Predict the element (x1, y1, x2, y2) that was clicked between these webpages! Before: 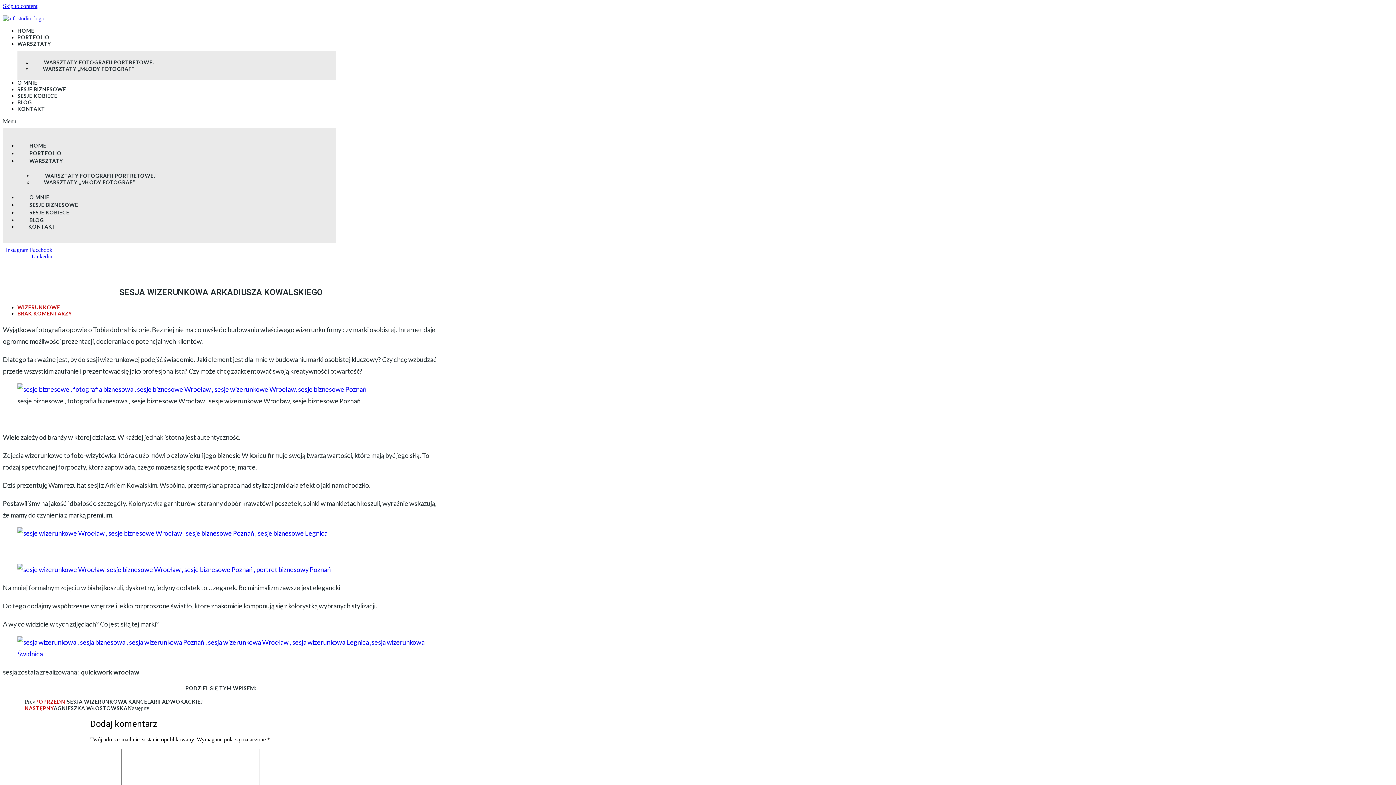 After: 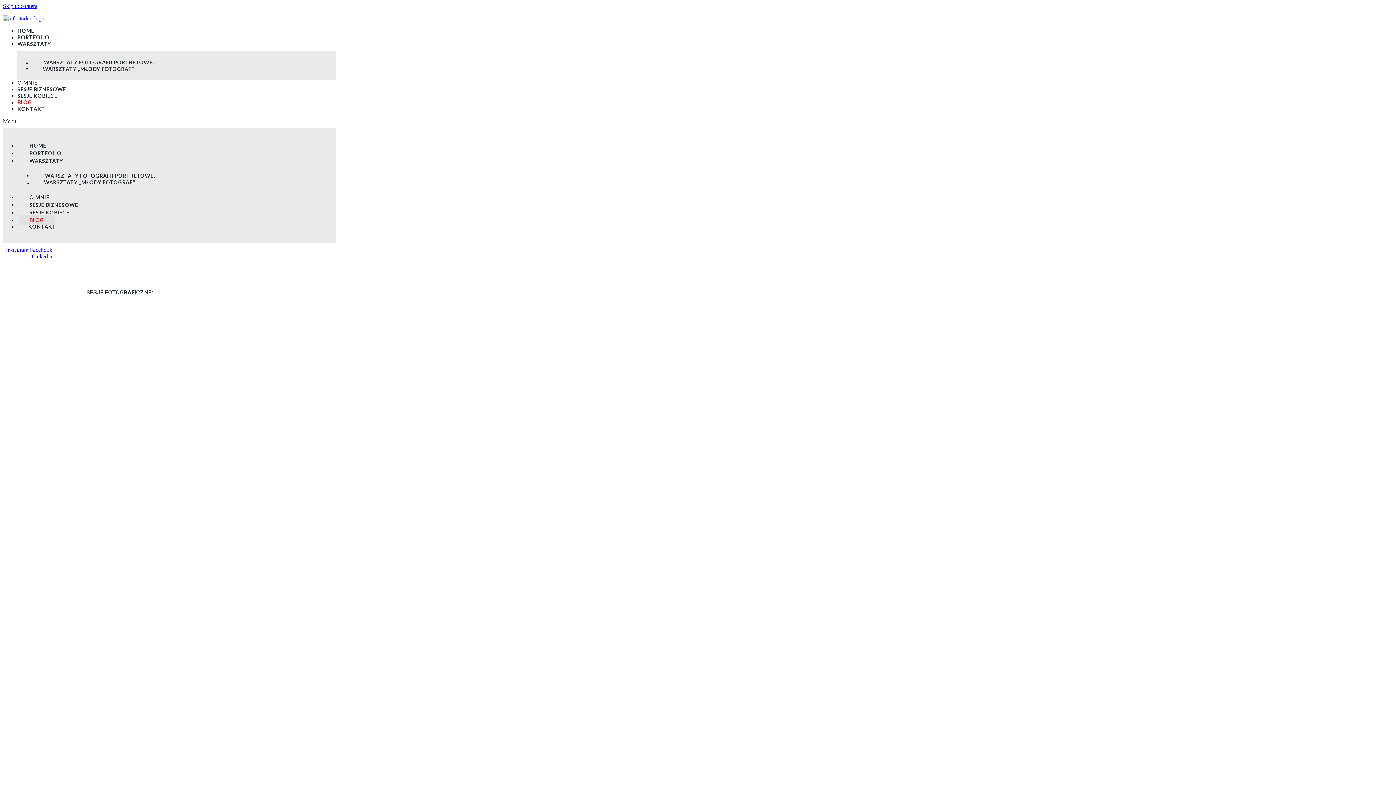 Action: bbox: (18, 214, 55, 225) label: BLOG